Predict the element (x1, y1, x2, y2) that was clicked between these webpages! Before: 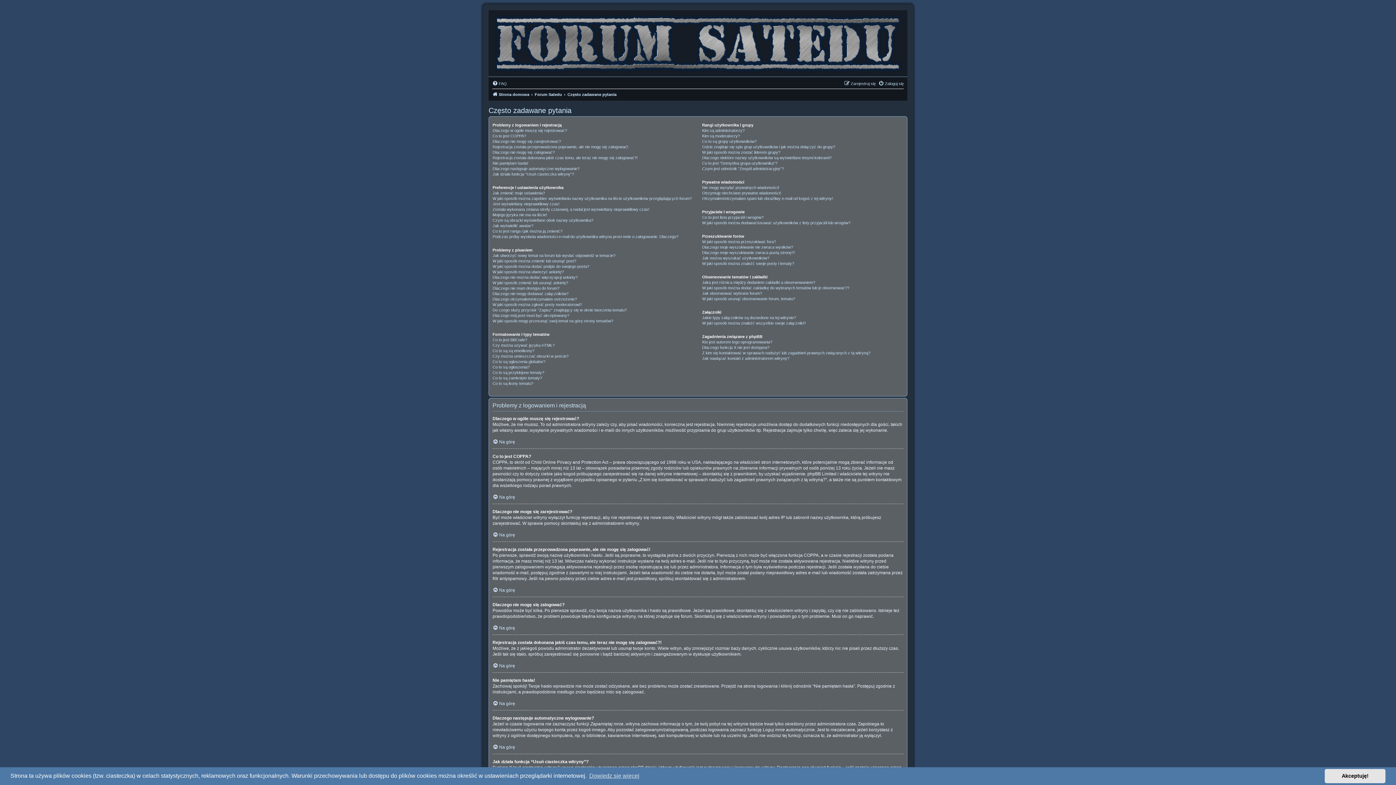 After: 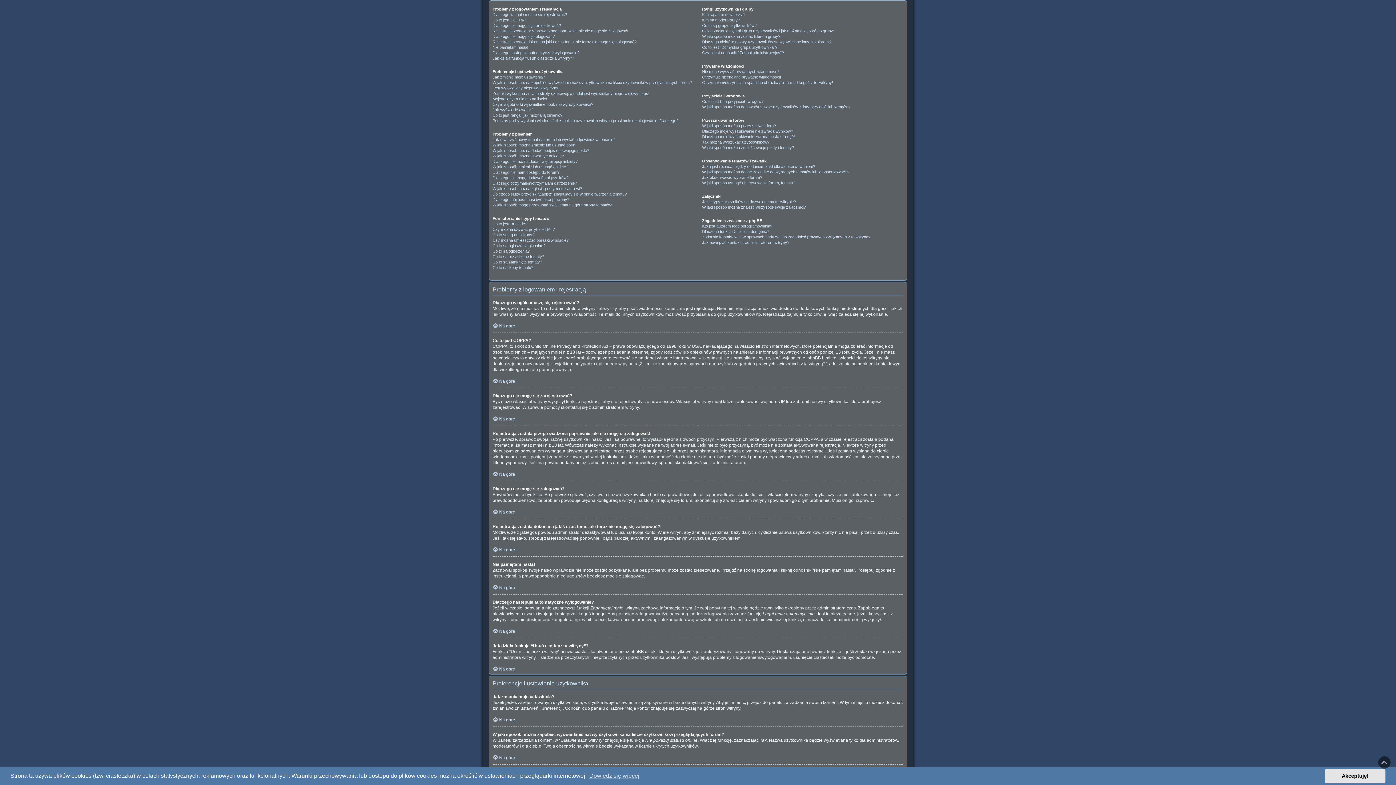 Action: label: Na górę bbox: (492, 625, 515, 630)